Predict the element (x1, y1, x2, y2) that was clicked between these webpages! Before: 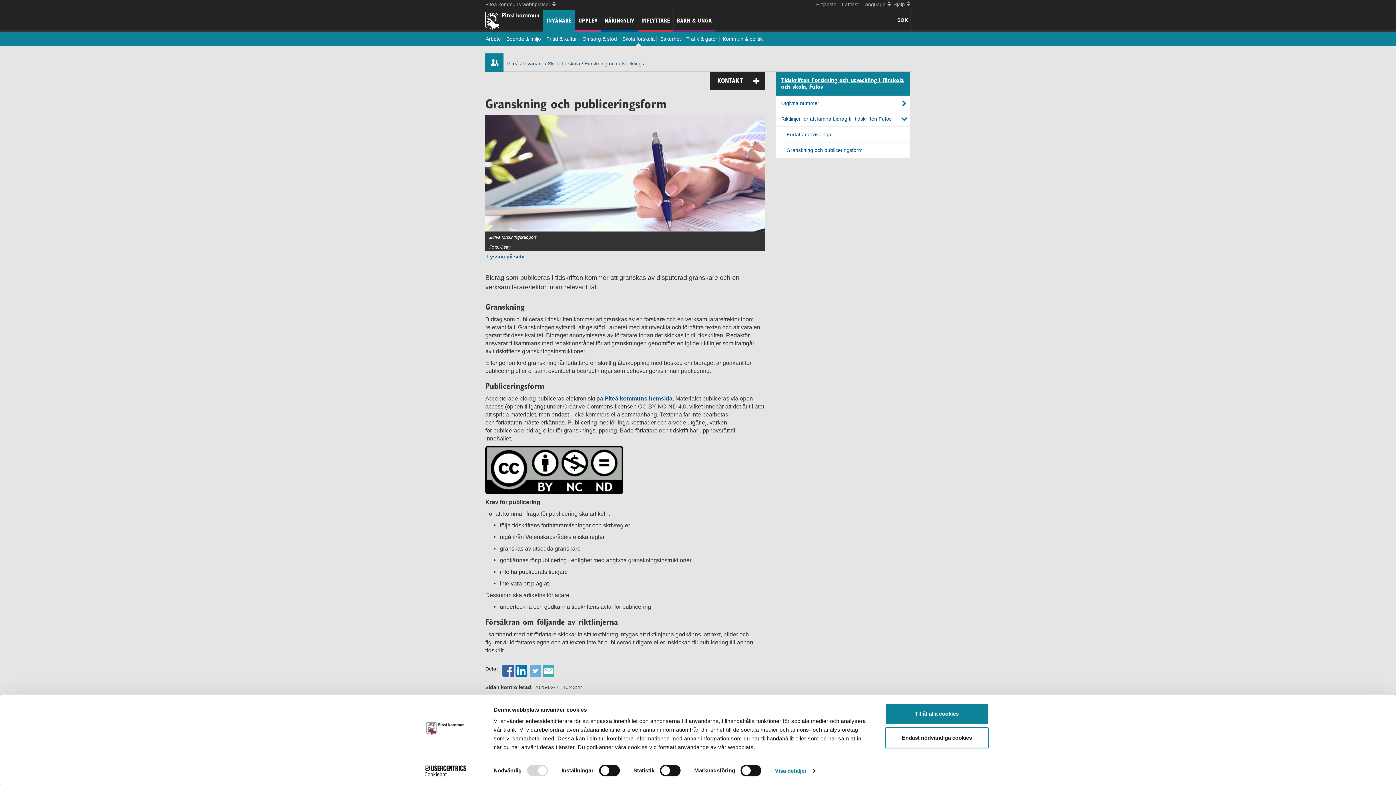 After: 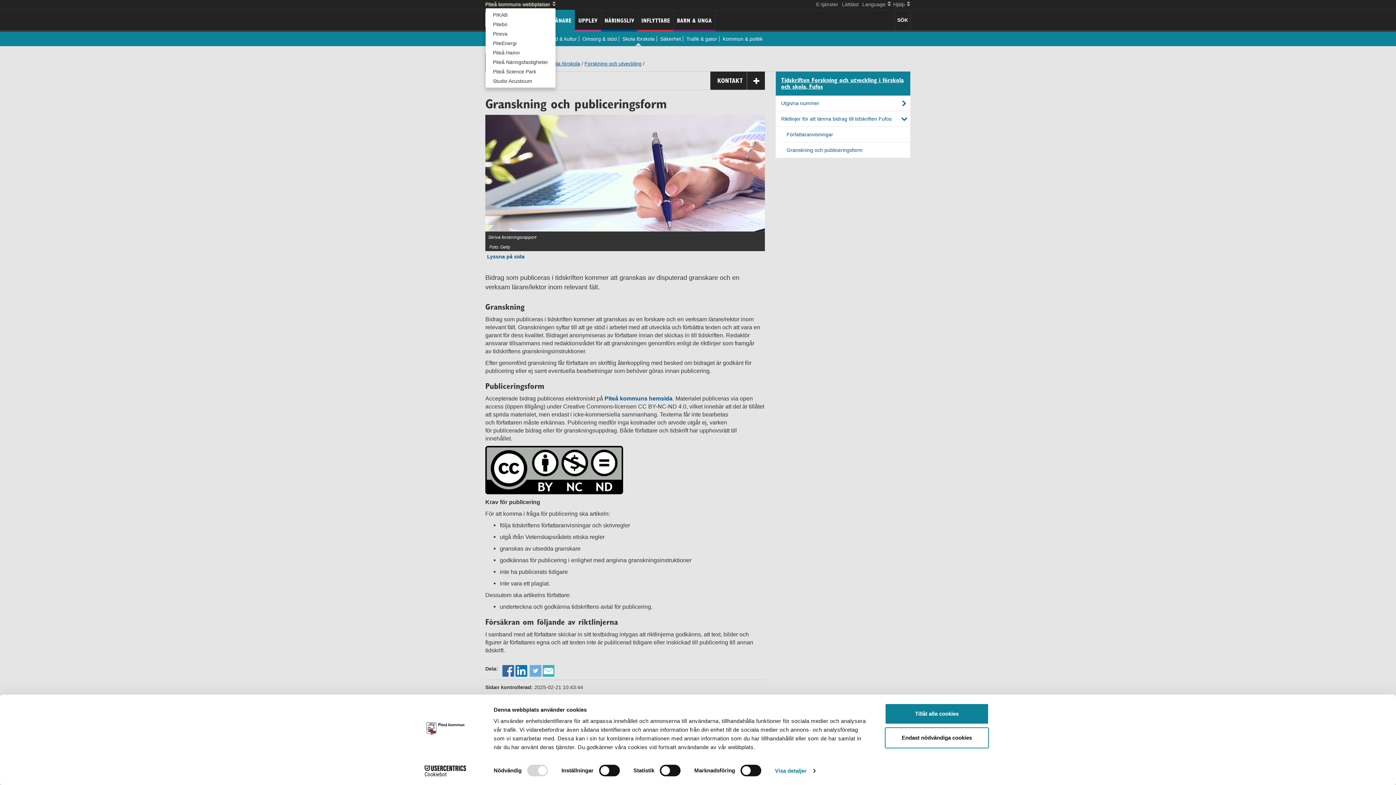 Action: label: Piteå kommuns webbplatser bbox: (485, 0, 554, 8)